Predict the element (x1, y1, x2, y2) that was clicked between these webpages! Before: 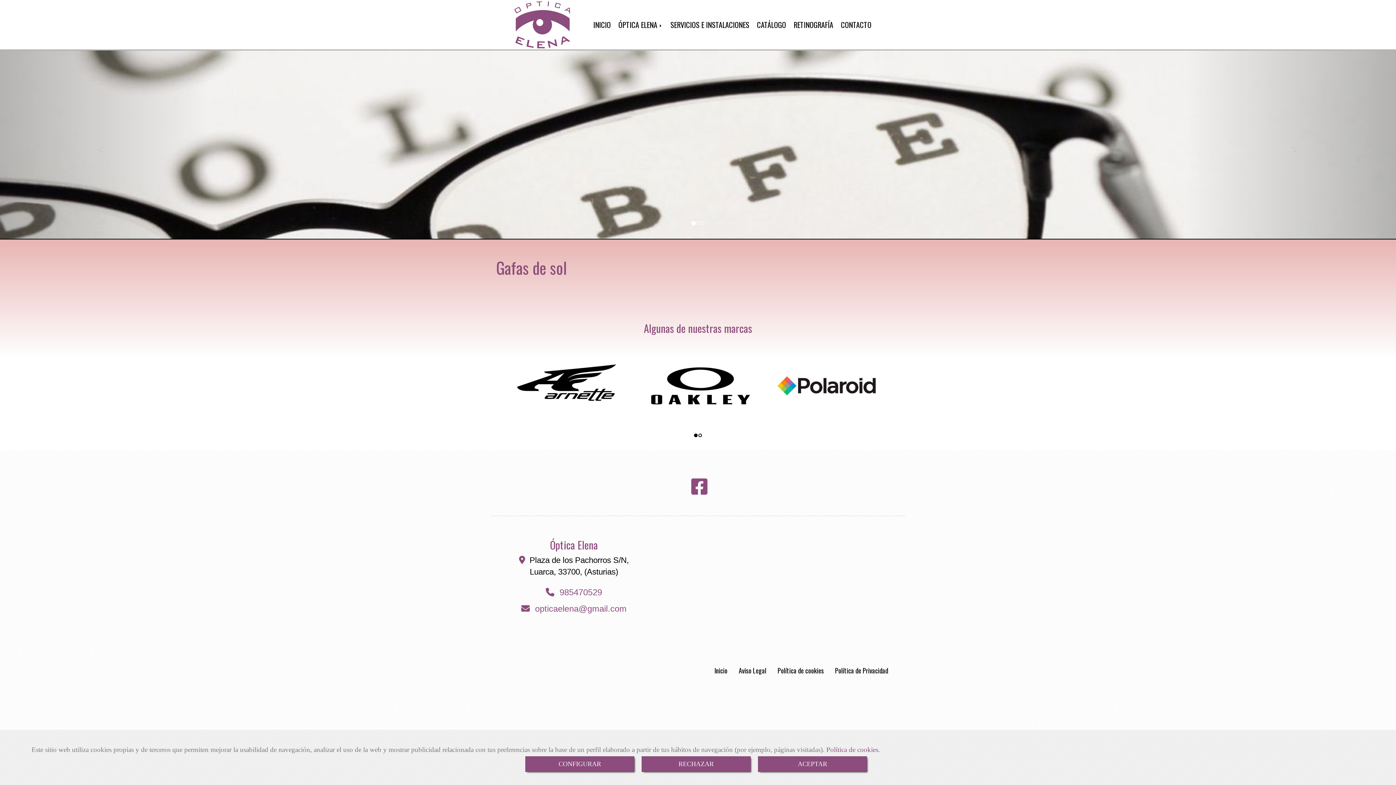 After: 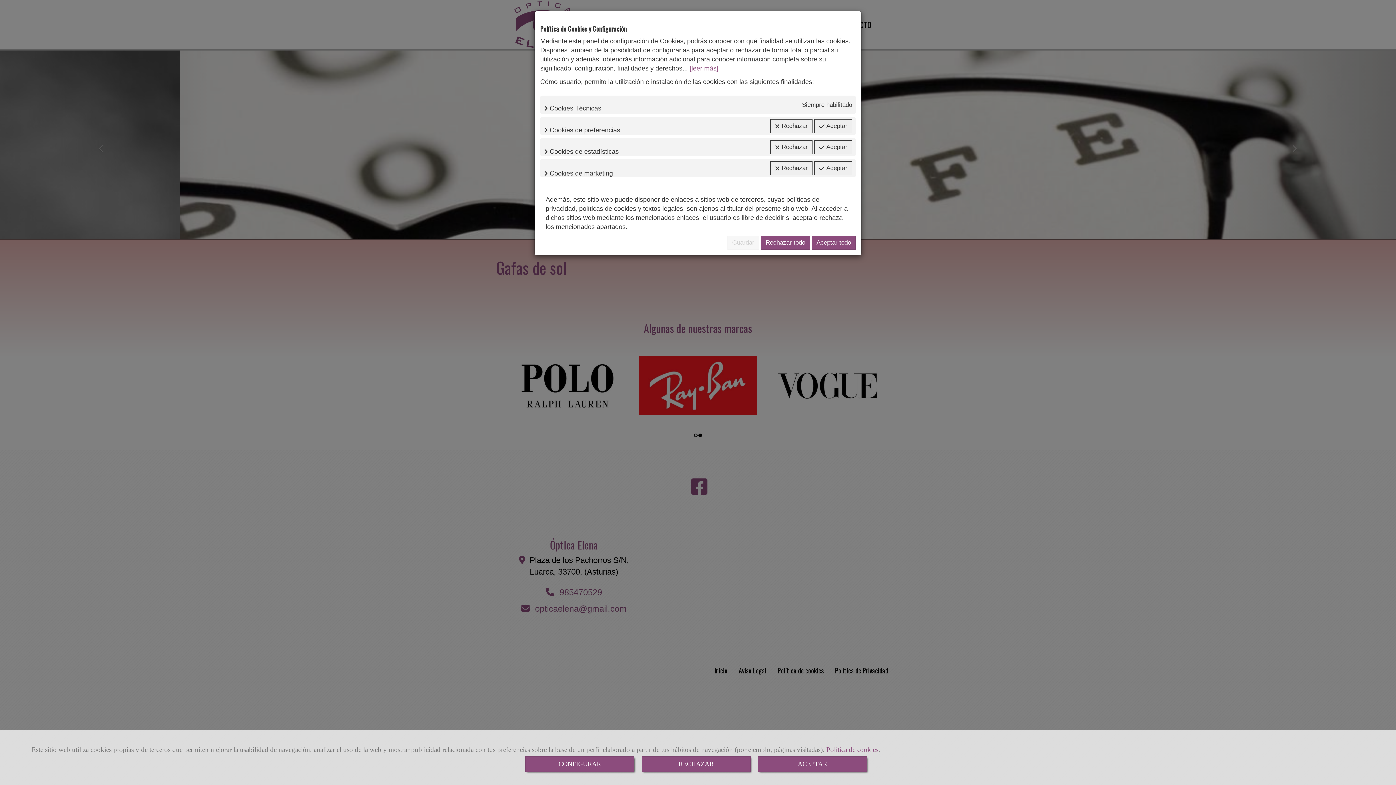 Action: bbox: (525, 756, 634, 772) label: CONFIGURAR